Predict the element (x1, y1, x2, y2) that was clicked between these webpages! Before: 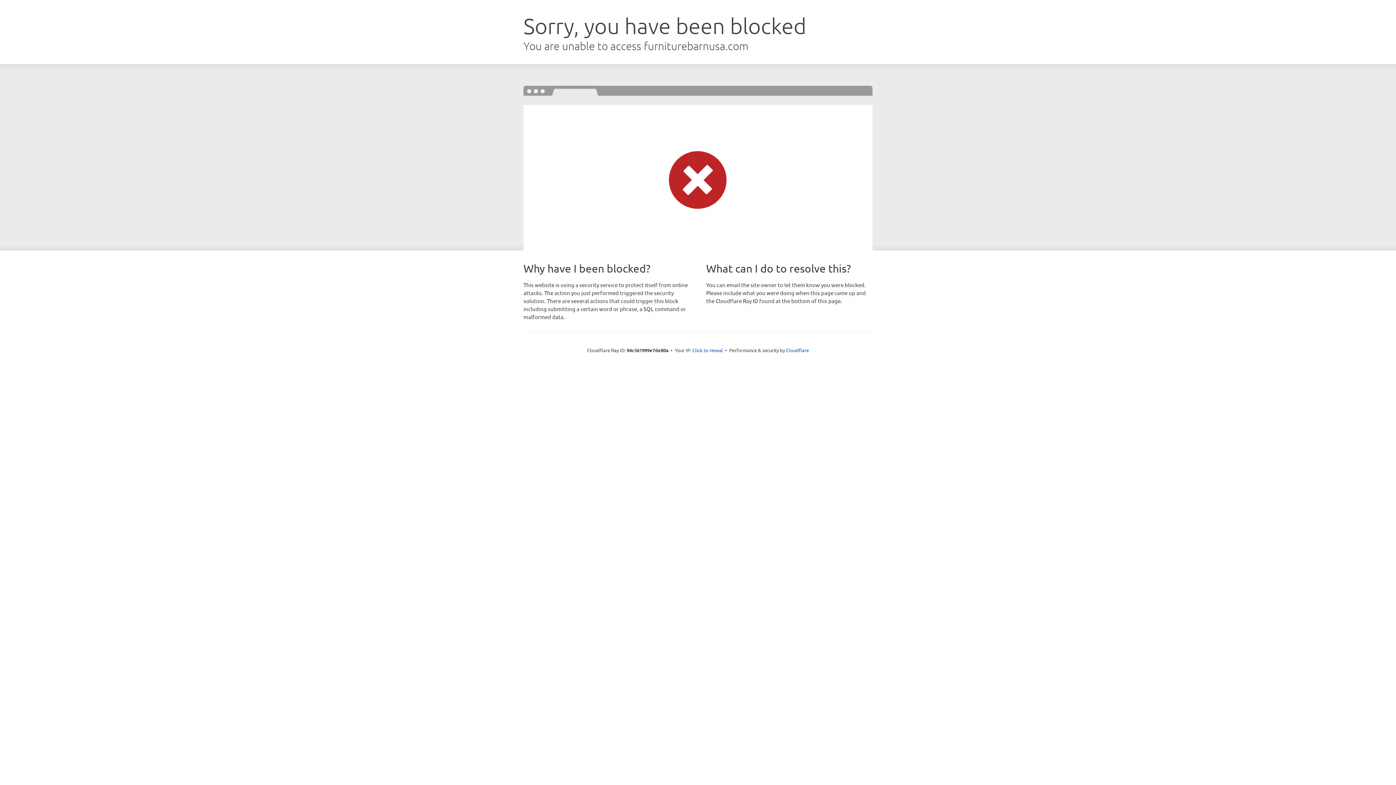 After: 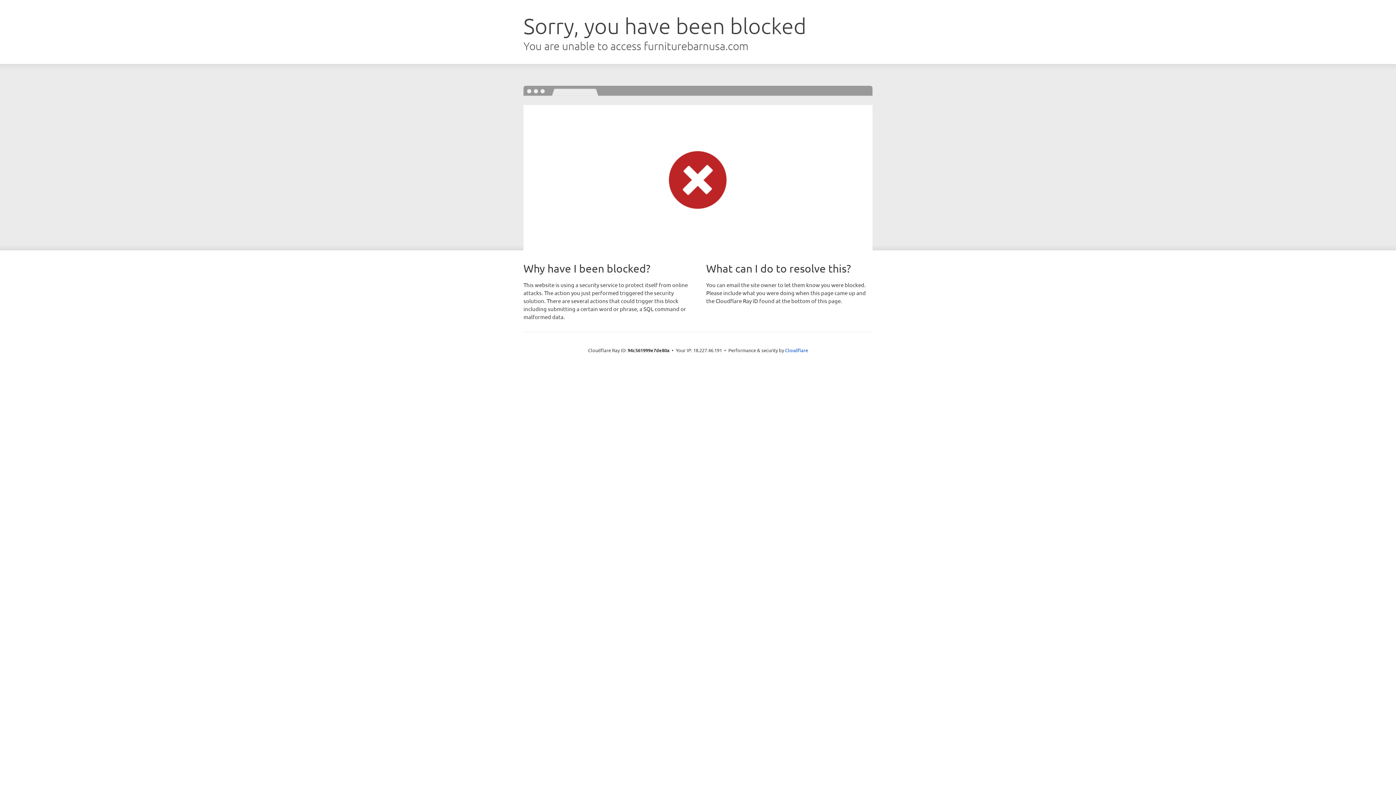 Action: bbox: (692, 346, 723, 353) label: Click to reveal